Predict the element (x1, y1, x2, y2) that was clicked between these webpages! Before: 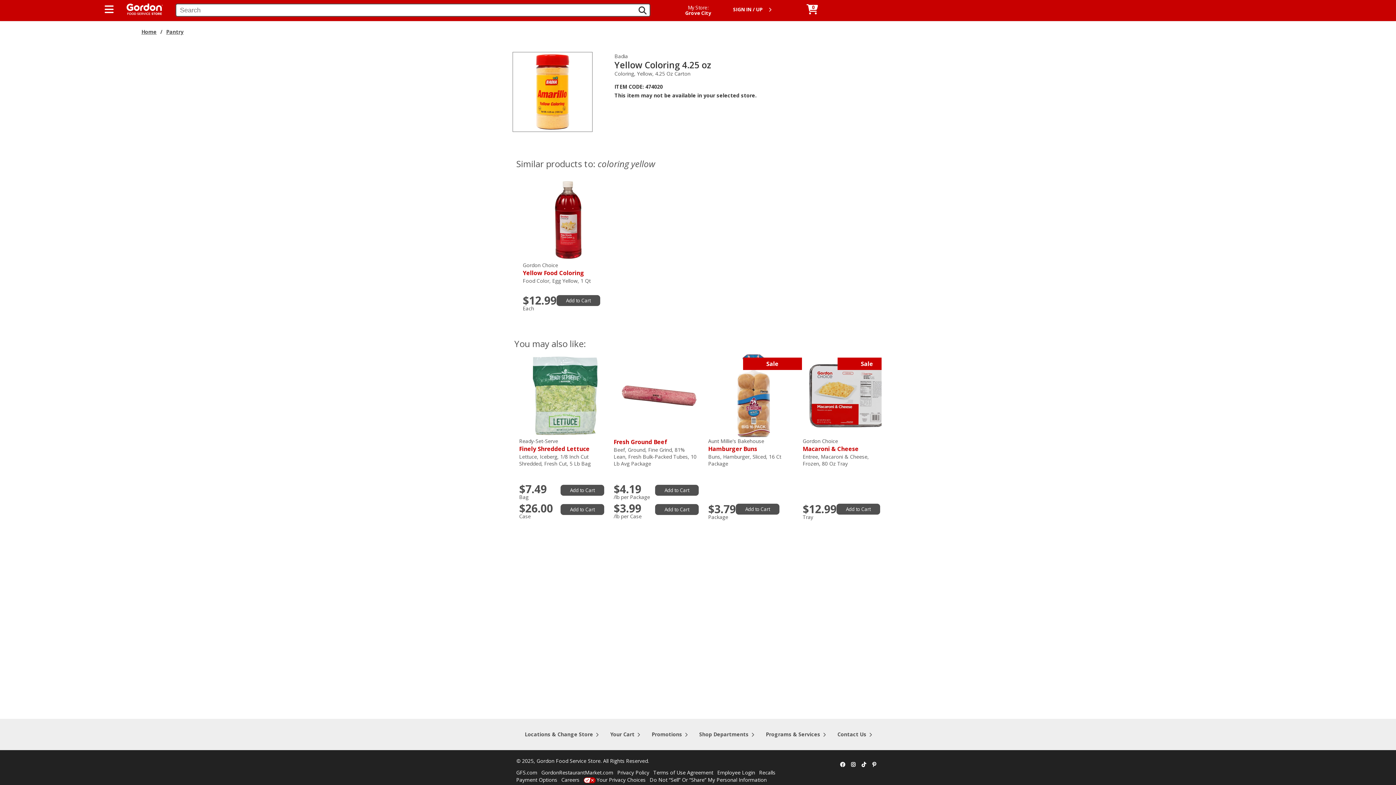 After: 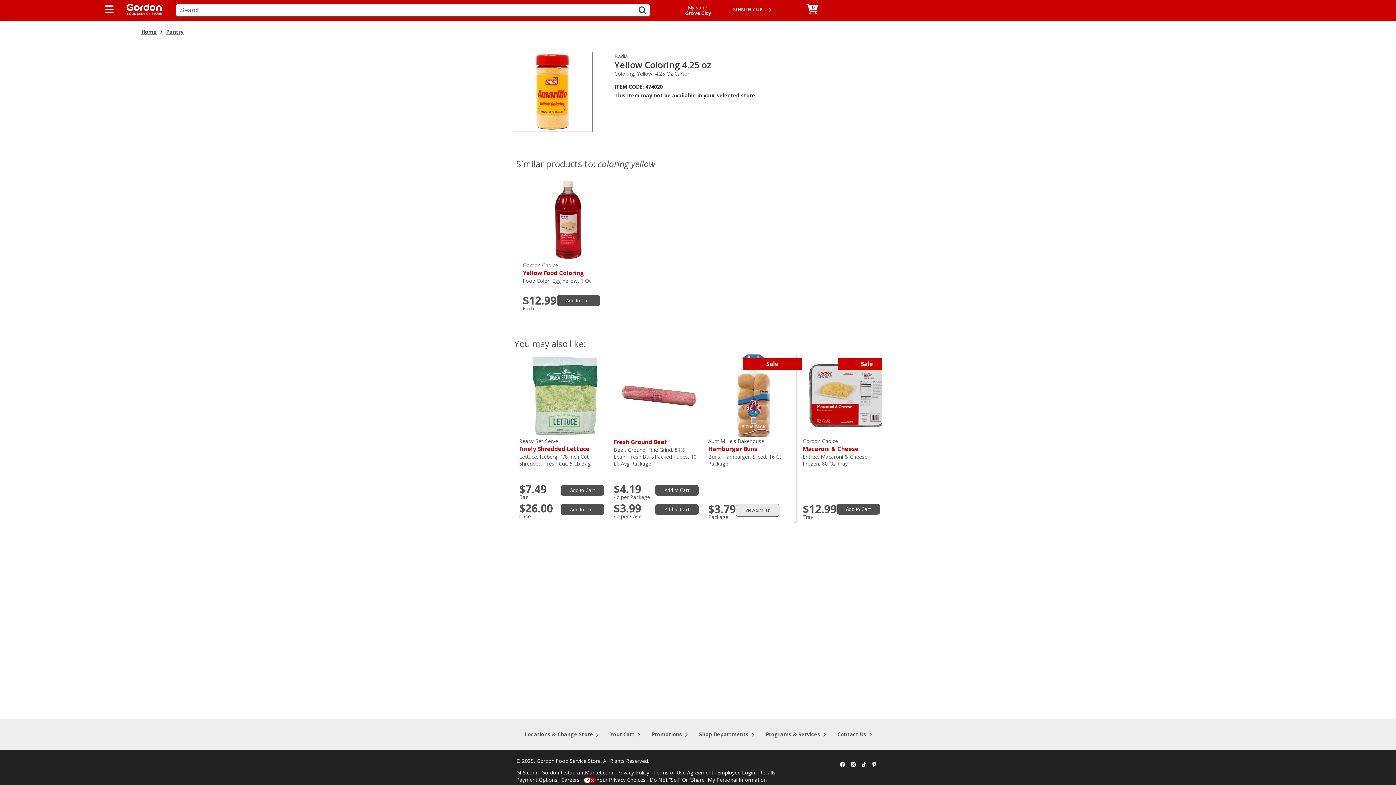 Action: label: Add to Cart bbox: (736, 504, 779, 514)